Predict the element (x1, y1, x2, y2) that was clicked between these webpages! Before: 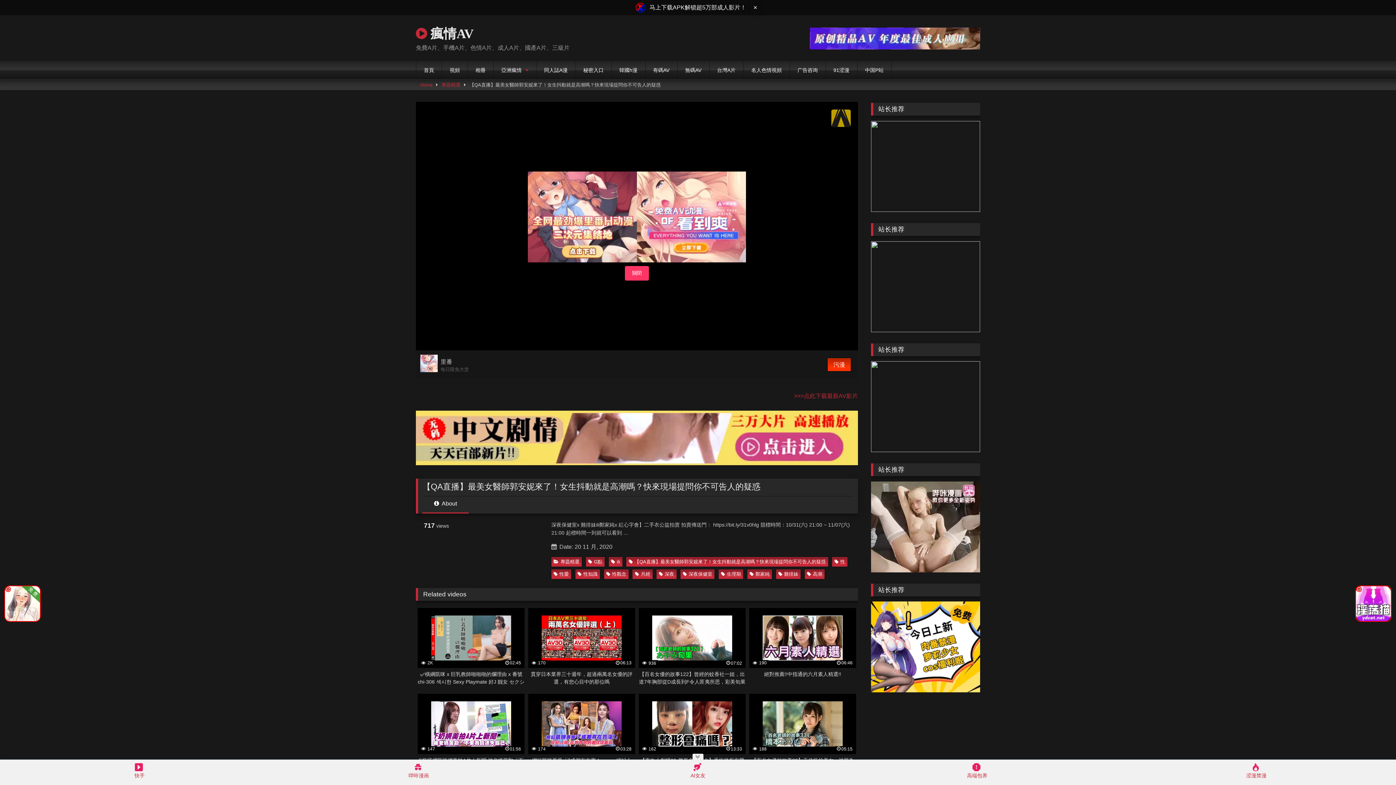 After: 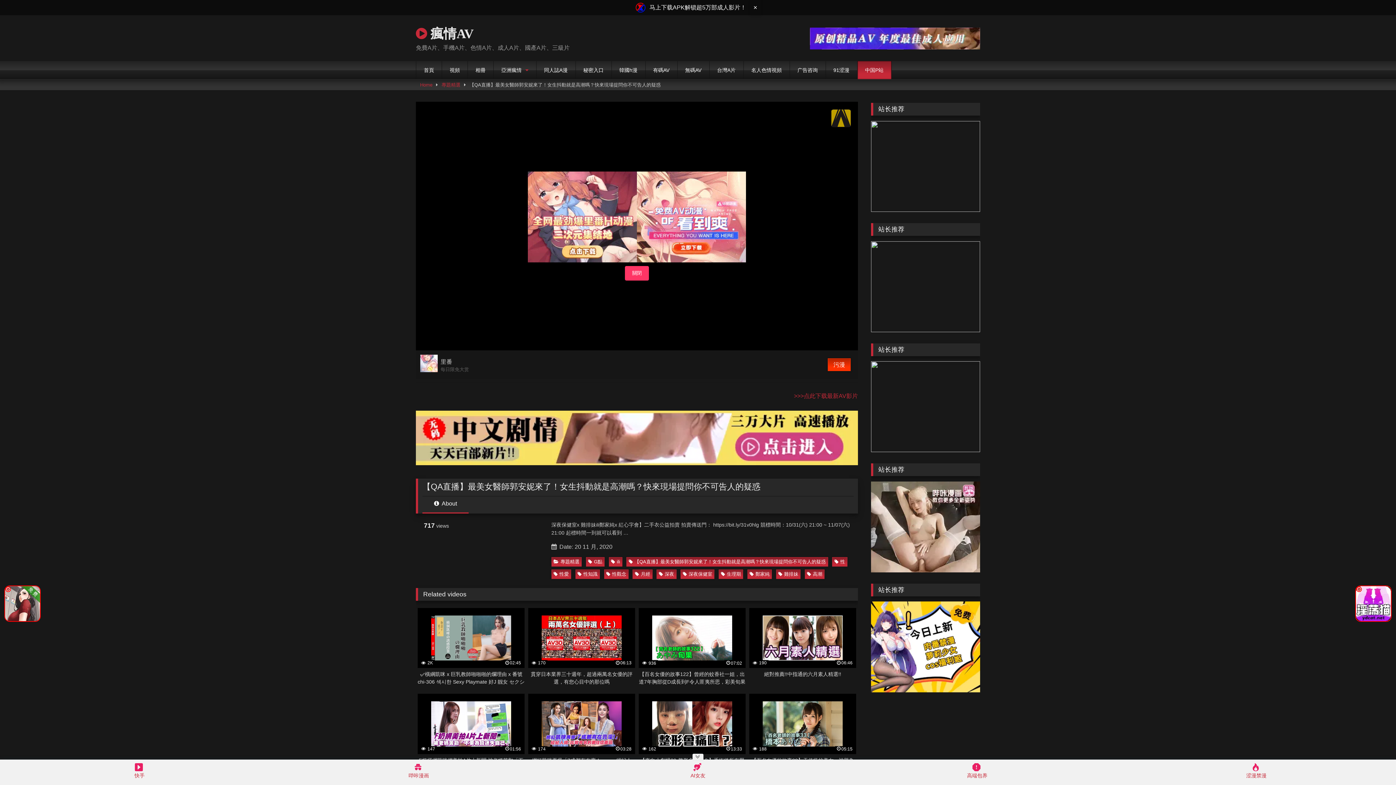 Action: label: 中国P站 bbox: (857, 61, 891, 79)